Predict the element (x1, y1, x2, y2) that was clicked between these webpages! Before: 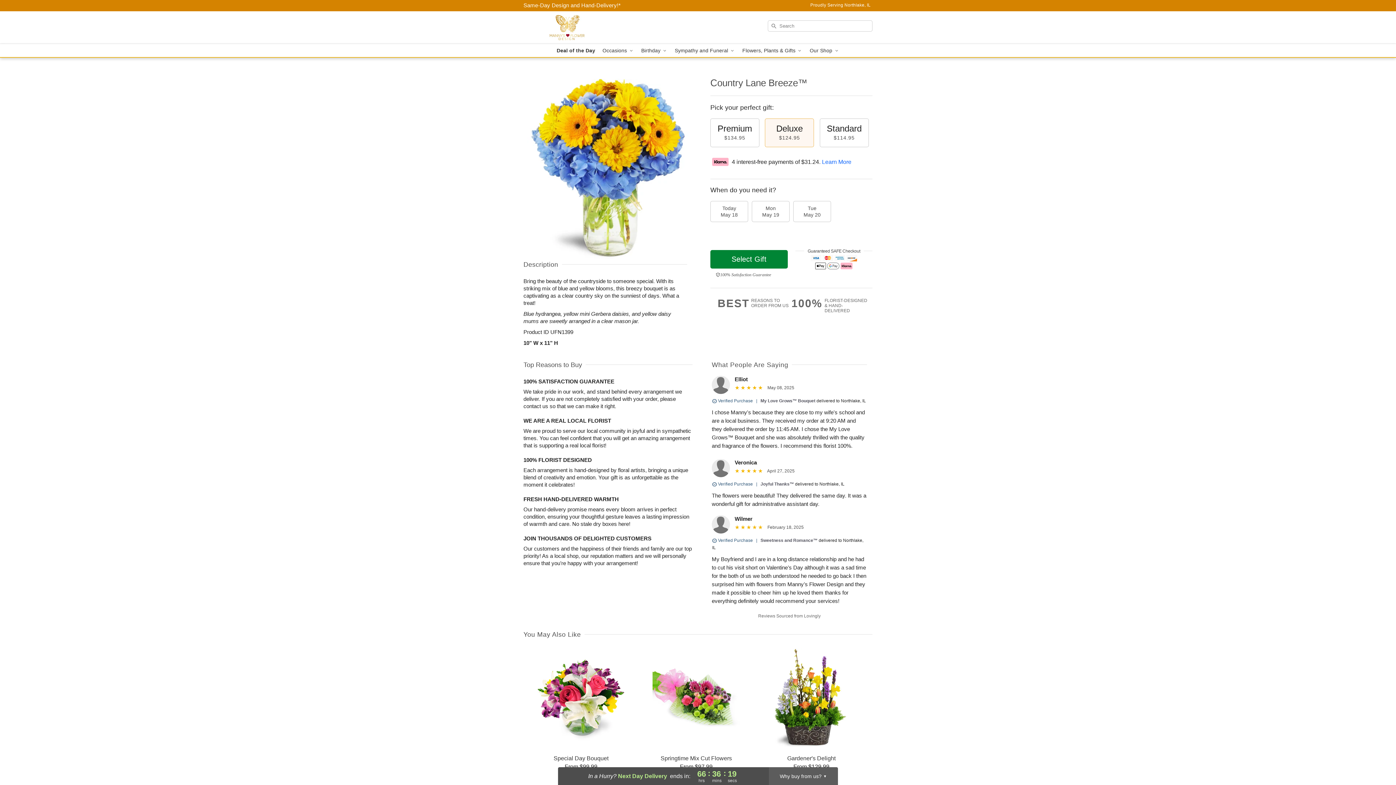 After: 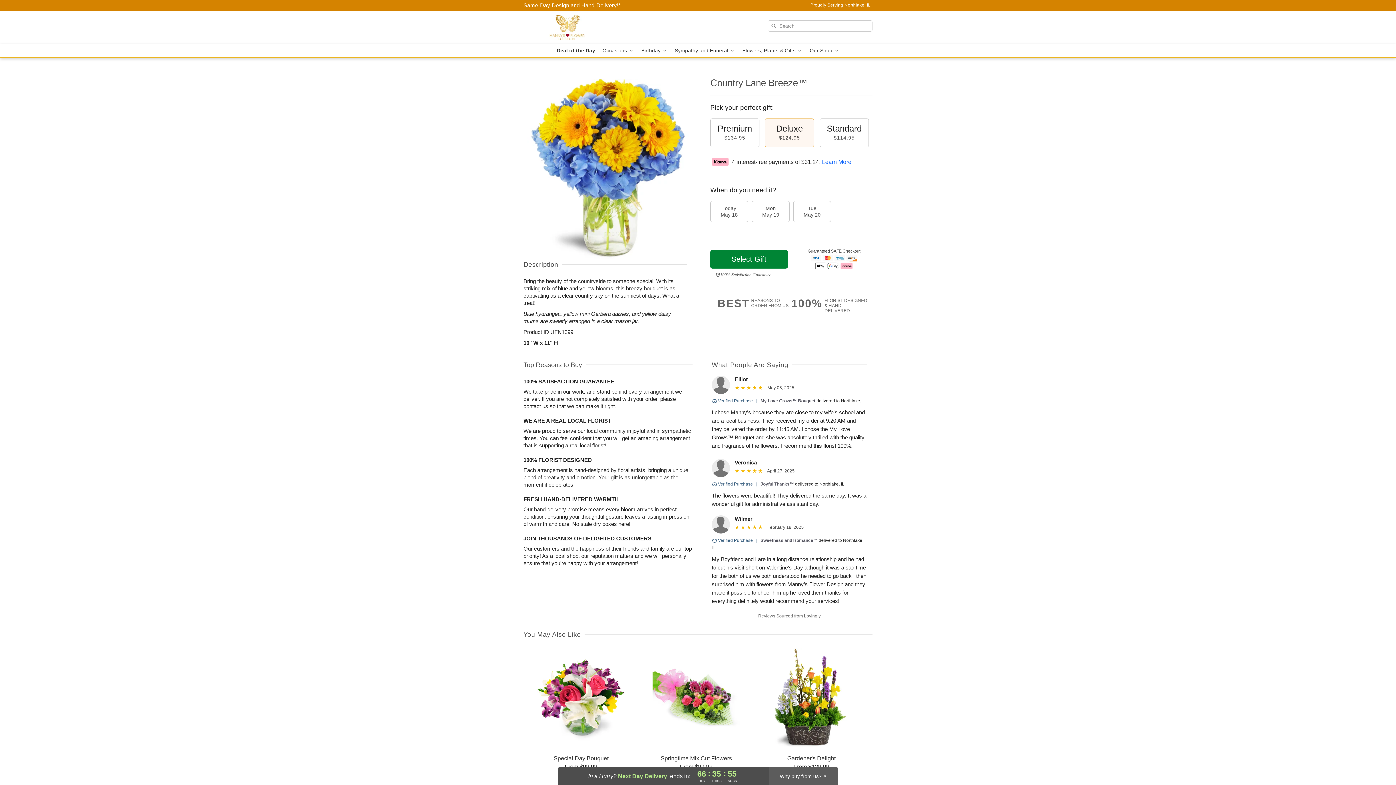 Action: label: Delivery Policy bbox: (523, 2, 620, 8)